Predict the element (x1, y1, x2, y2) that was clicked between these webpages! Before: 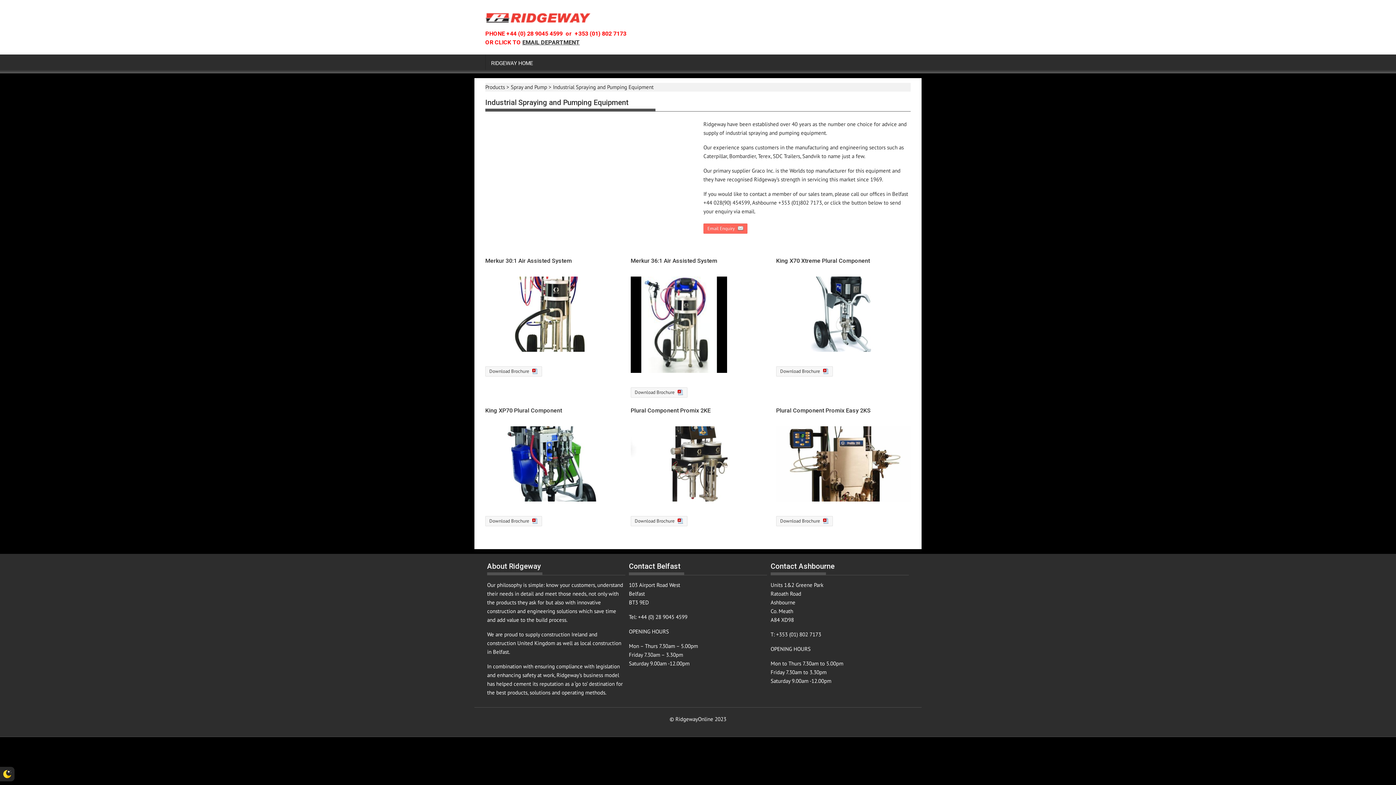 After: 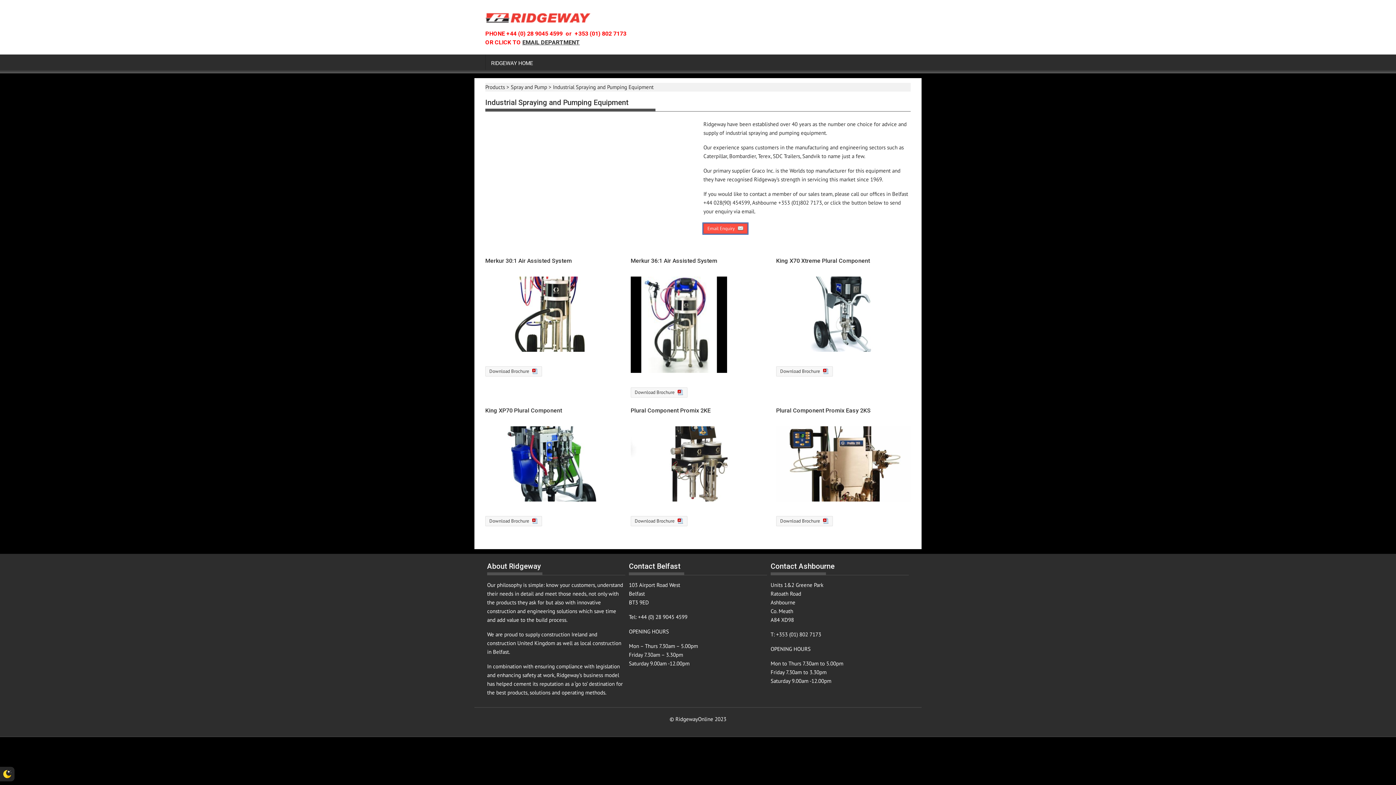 Action: bbox: (703, 223, 747, 230) label: Email Enquiry 